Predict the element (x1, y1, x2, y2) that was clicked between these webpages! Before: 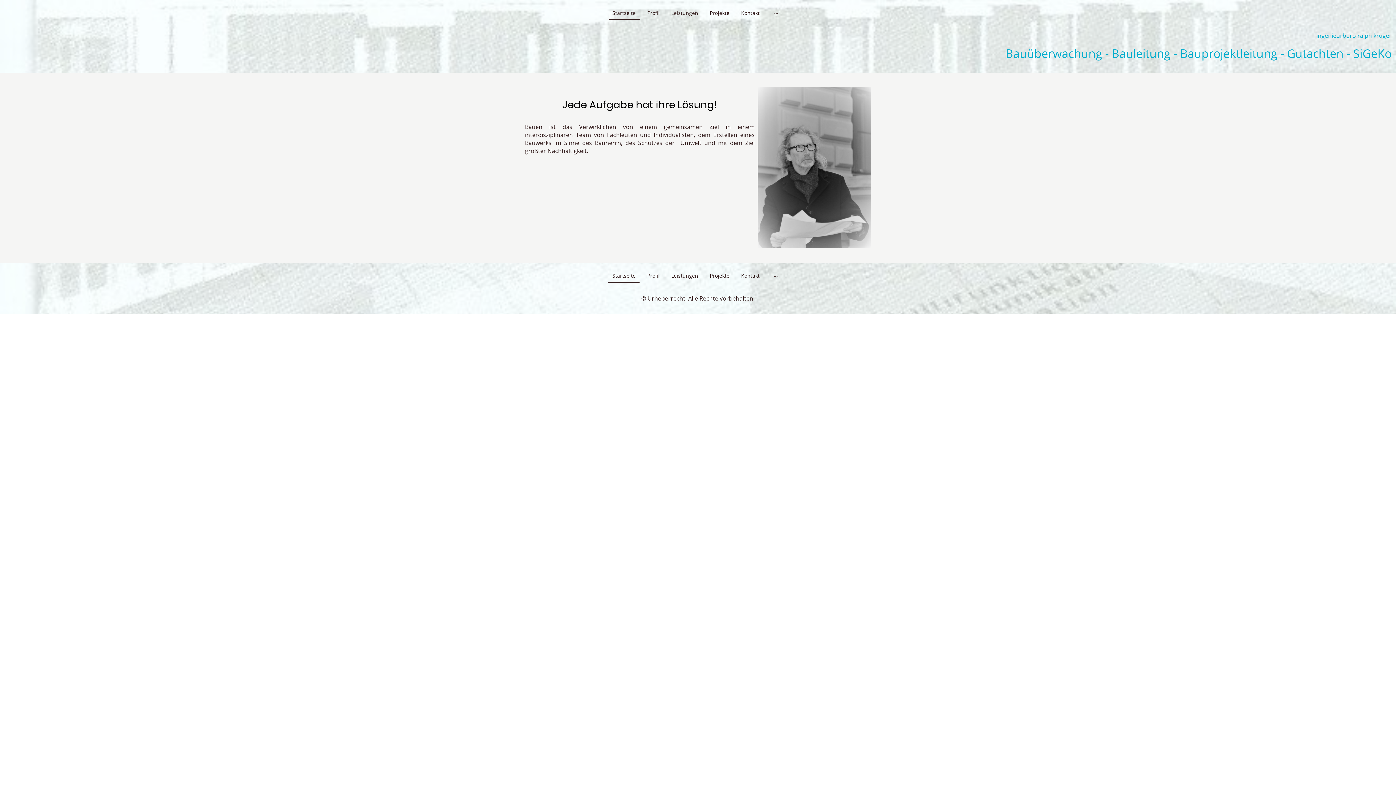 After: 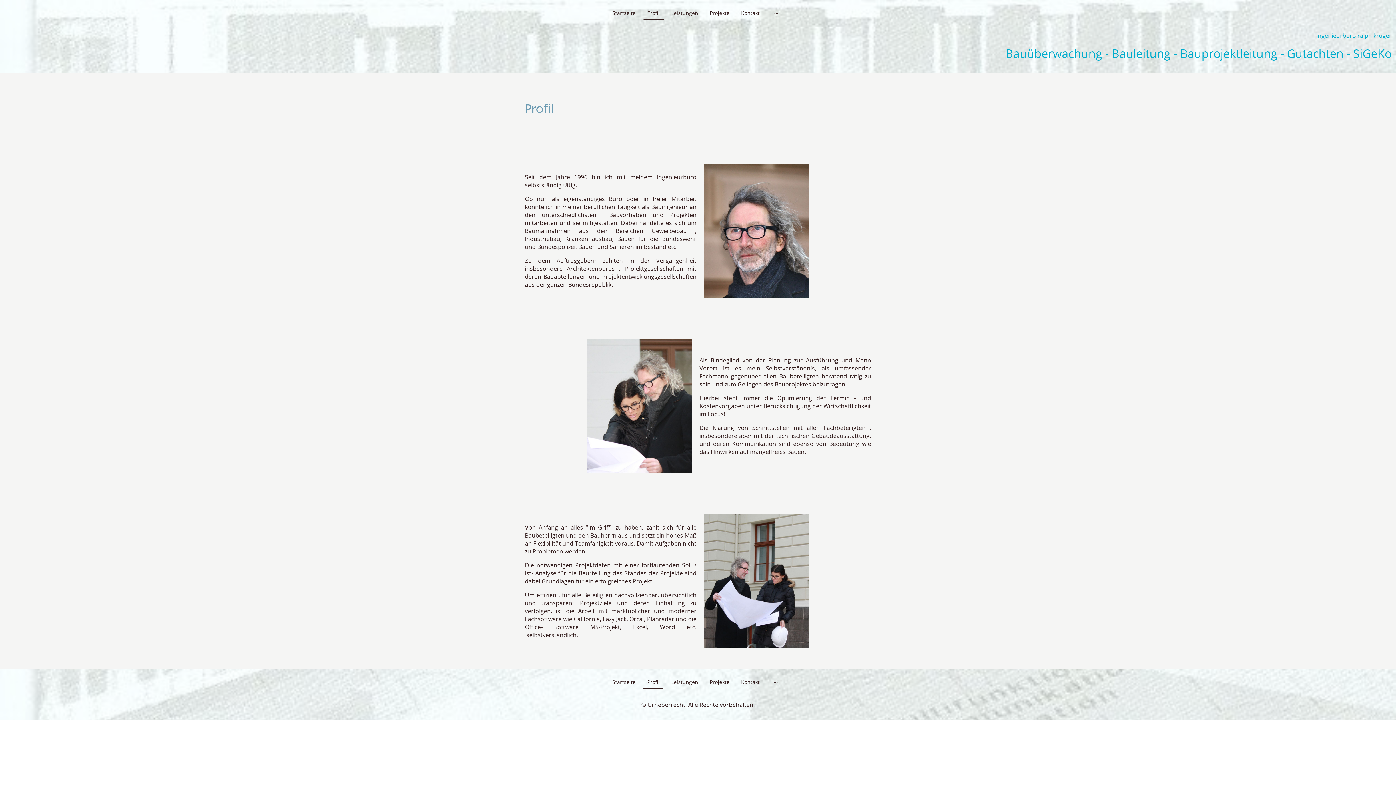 Action: label: Profil bbox: (643, 6, 663, 19)